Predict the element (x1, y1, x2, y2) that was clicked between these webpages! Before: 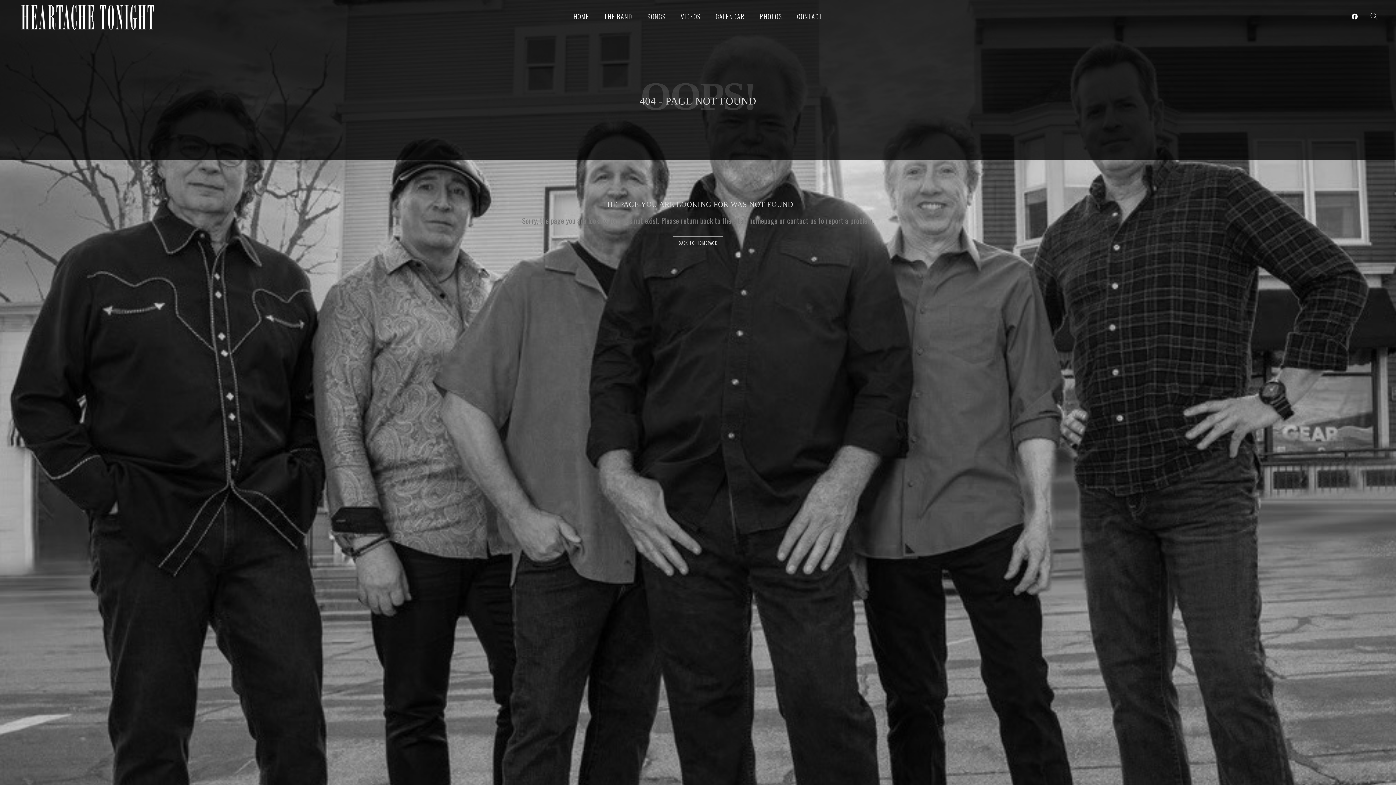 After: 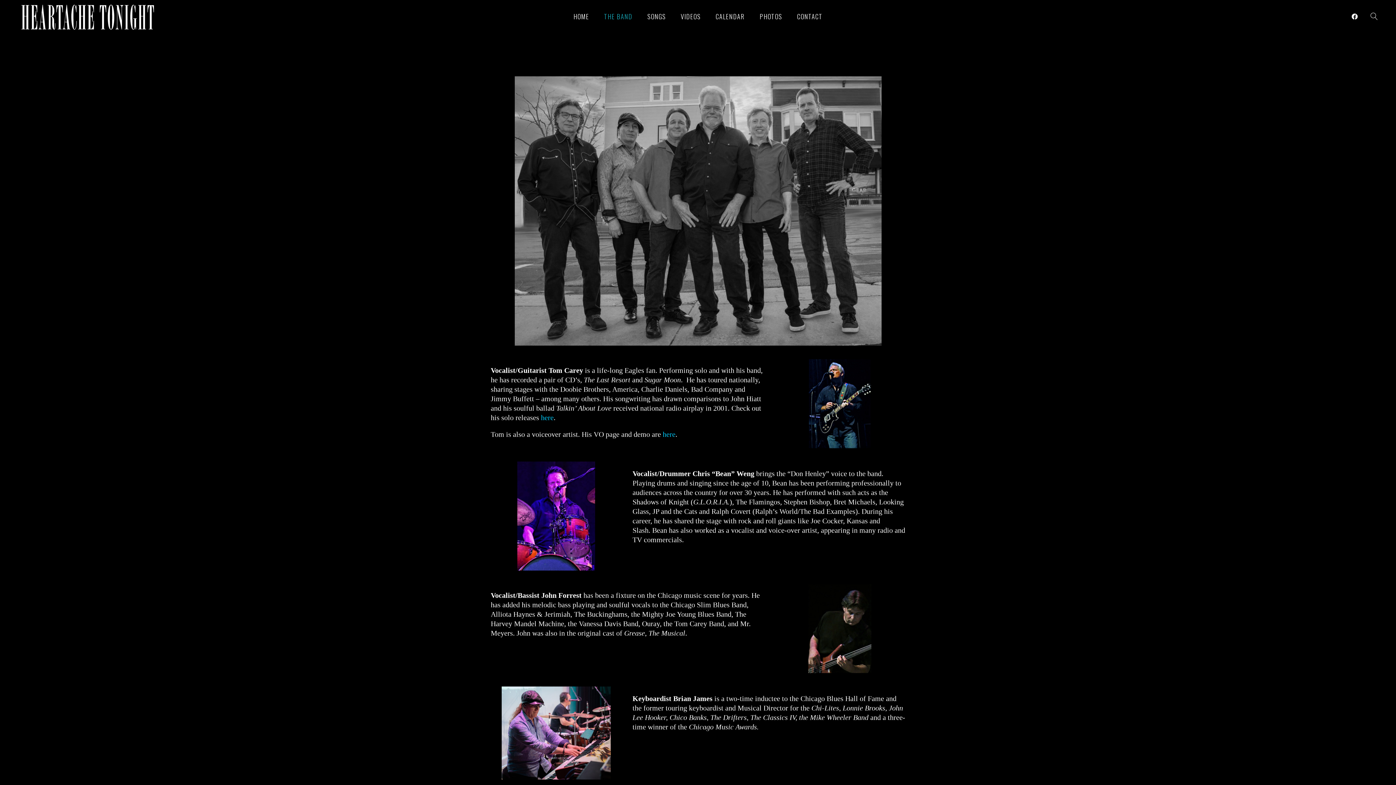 Action: bbox: (597, 11, 639, 21) label: THE BAND